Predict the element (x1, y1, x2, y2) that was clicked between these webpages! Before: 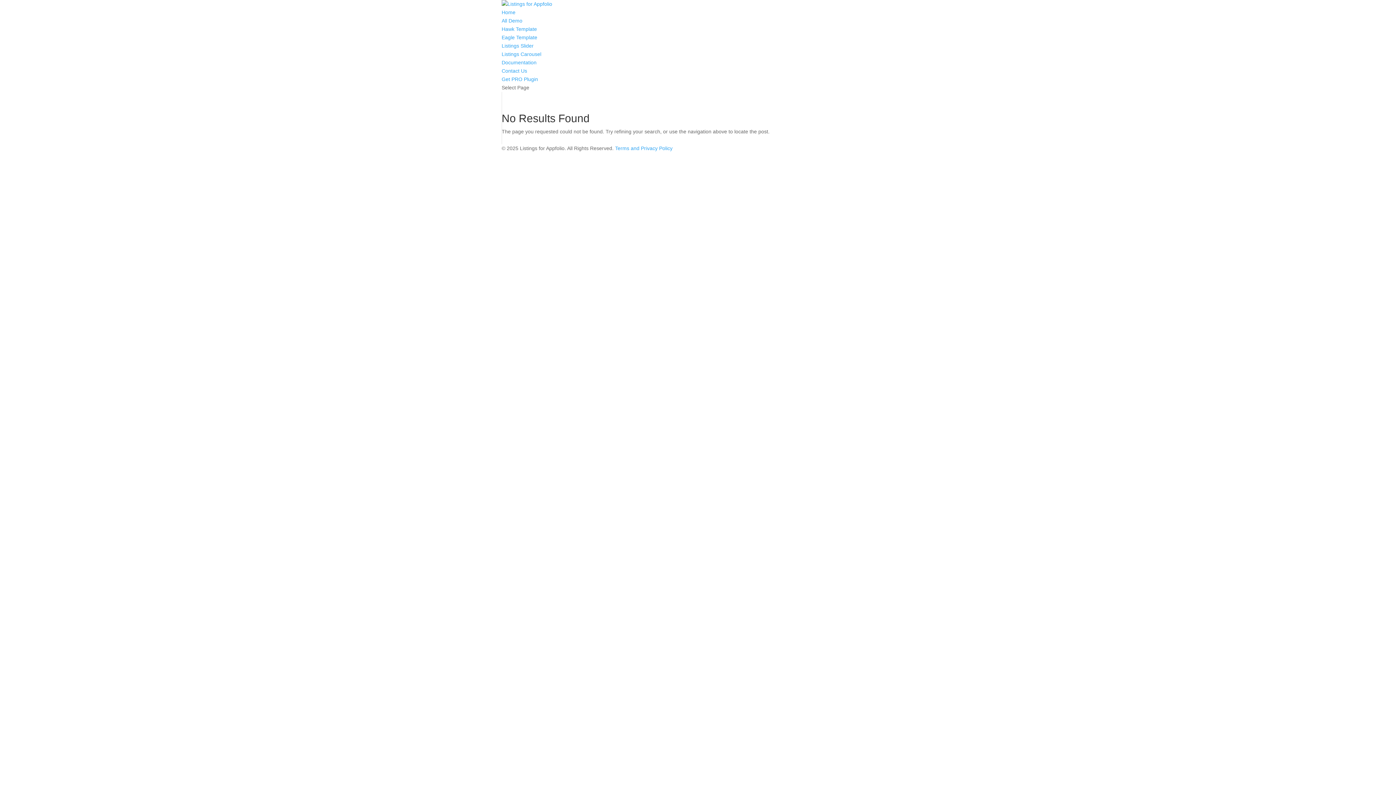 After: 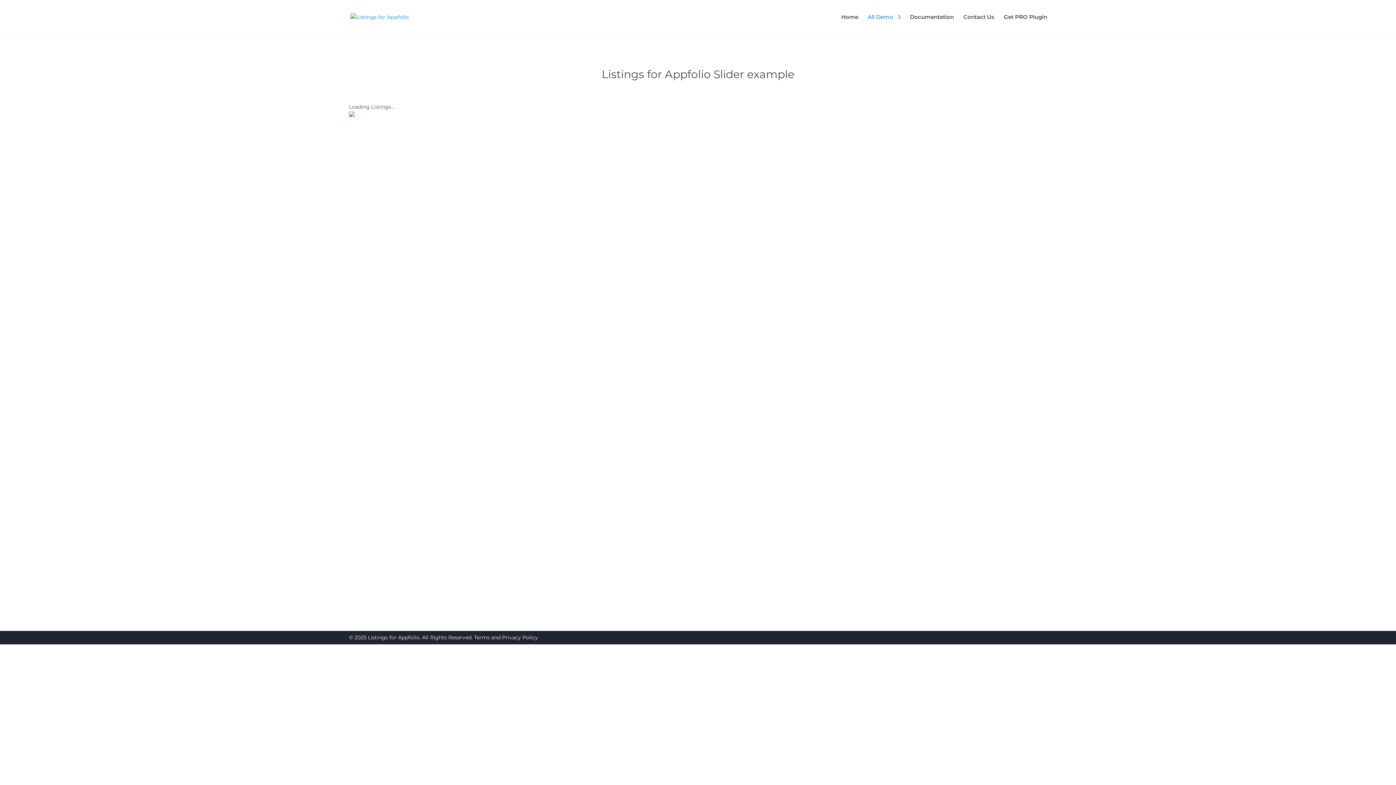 Action: label: Listings Slider bbox: (501, 42, 533, 48)